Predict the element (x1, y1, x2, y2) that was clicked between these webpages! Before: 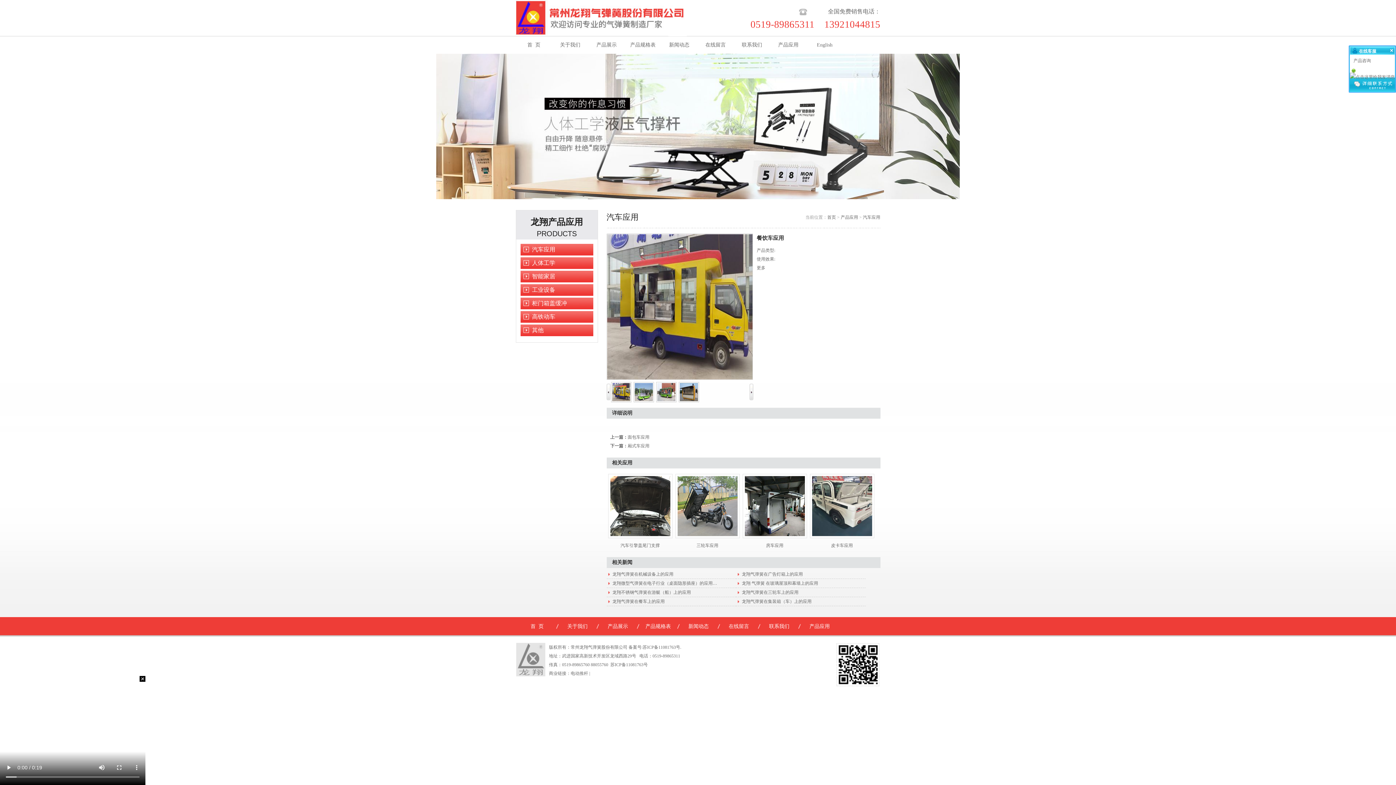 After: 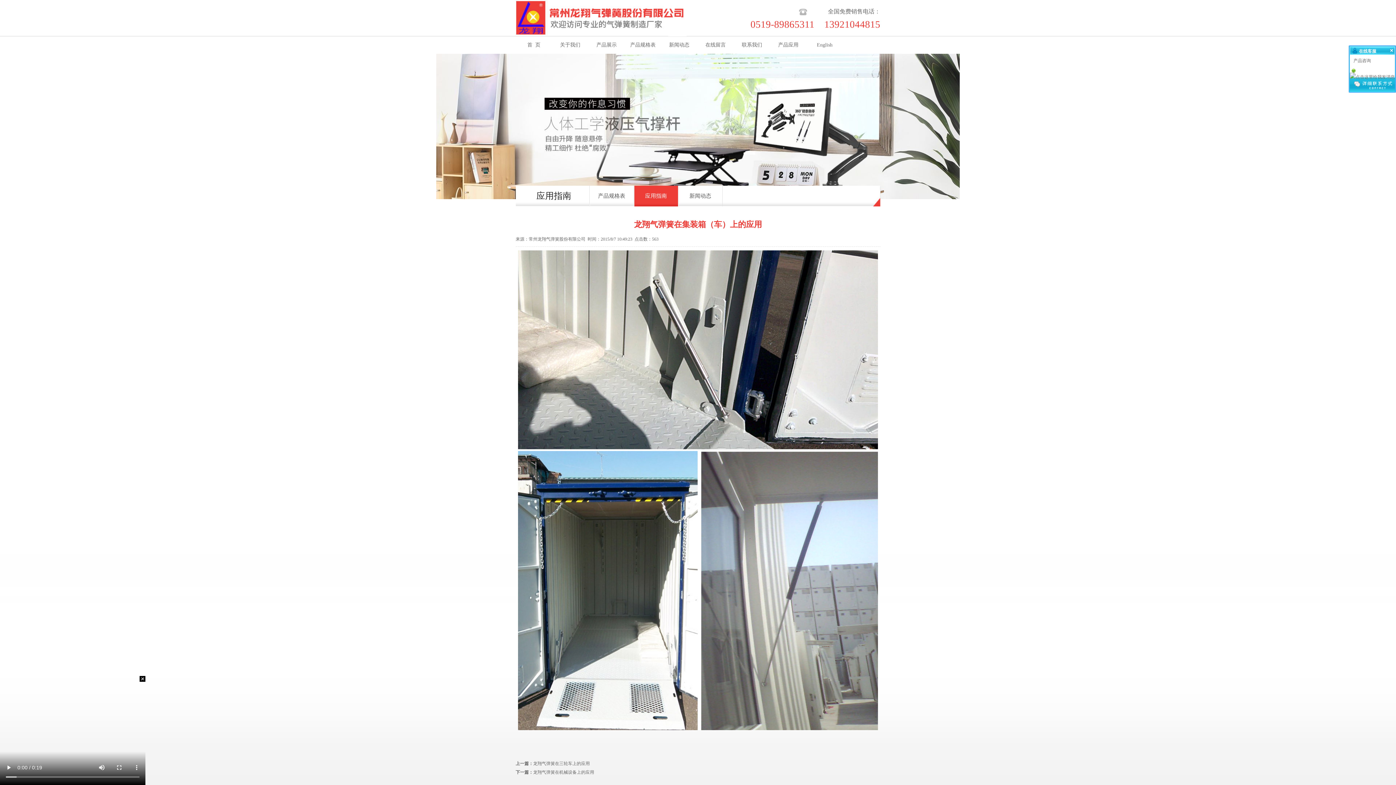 Action: bbox: (742, 599, 811, 604) label: 龙翔气弹簧在集装箱（车）上的应用